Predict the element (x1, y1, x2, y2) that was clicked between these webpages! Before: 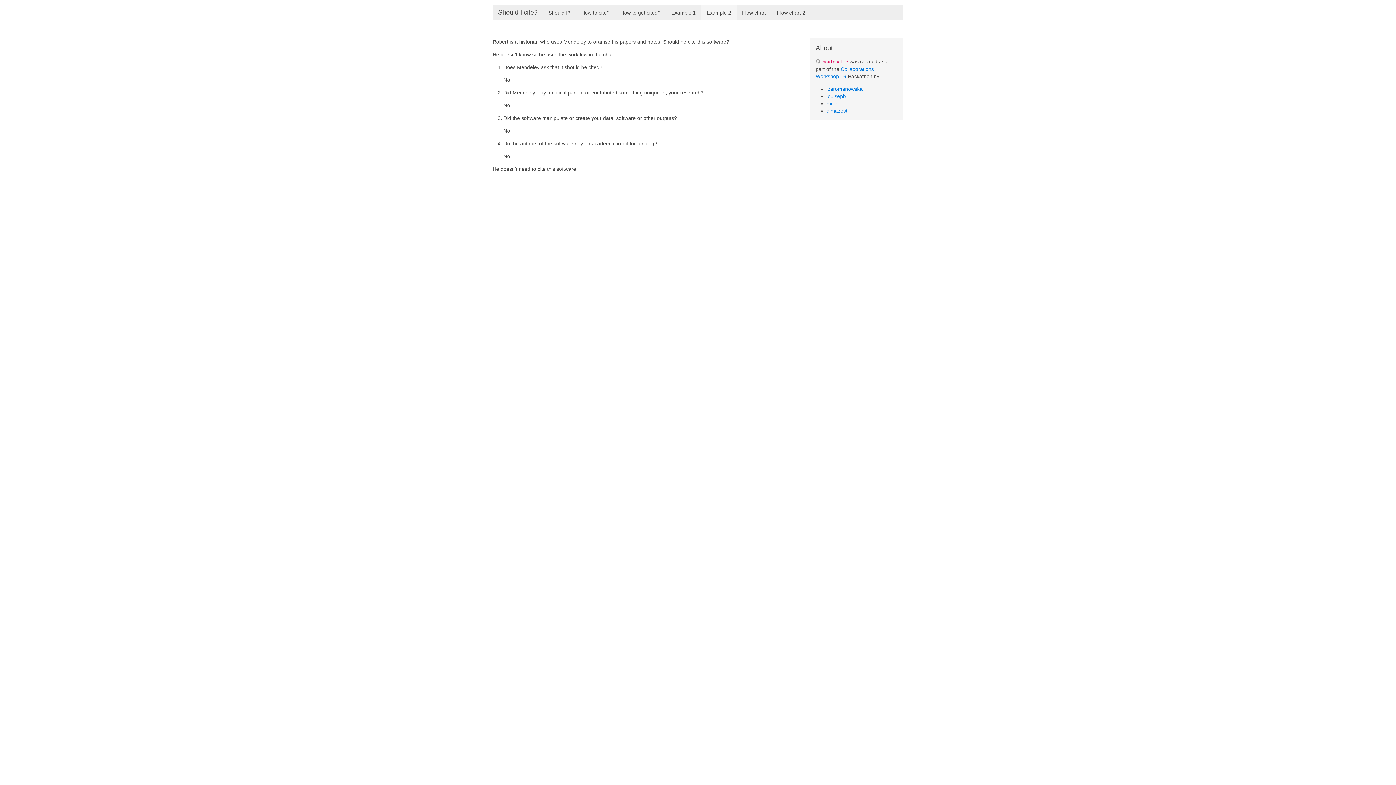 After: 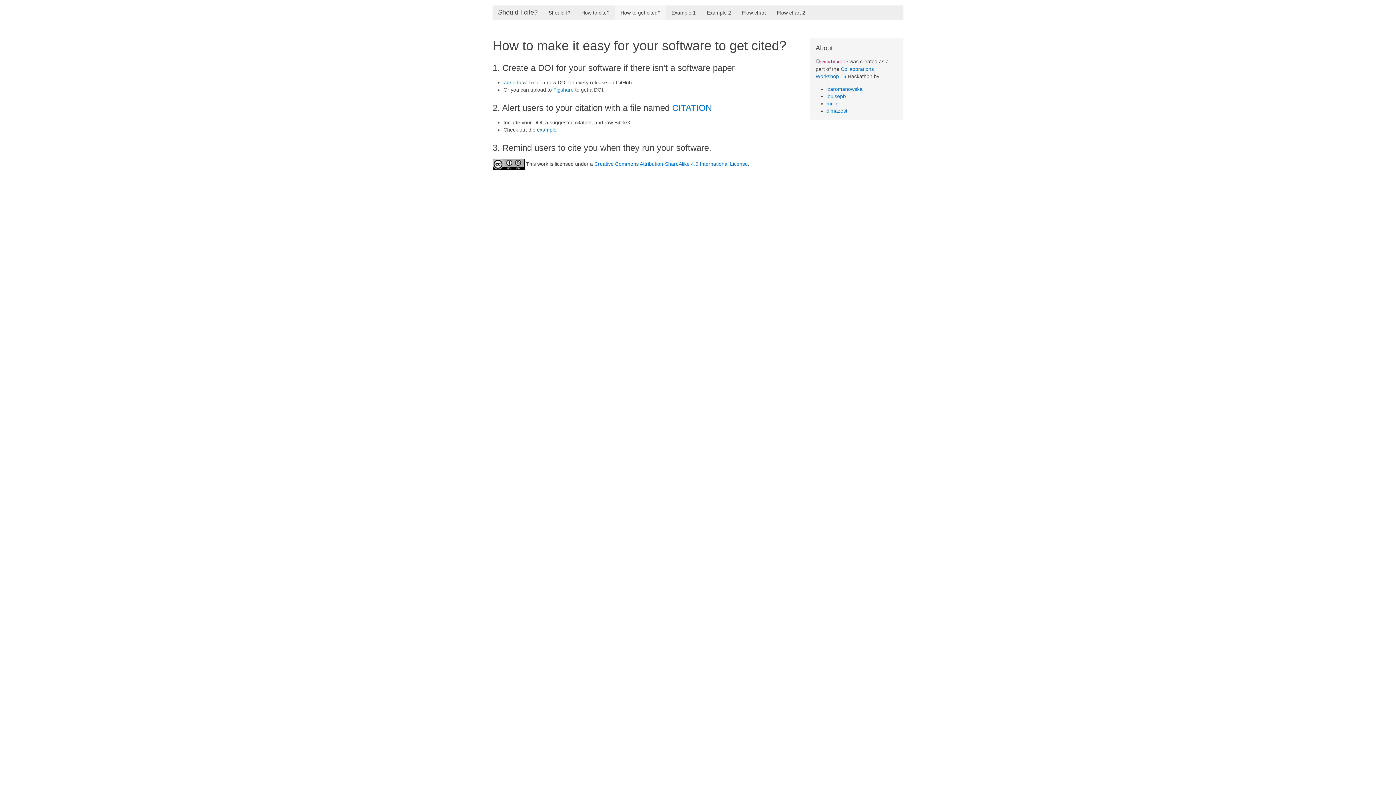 Action: bbox: (615, 5, 666, 20) label: How to get cited?